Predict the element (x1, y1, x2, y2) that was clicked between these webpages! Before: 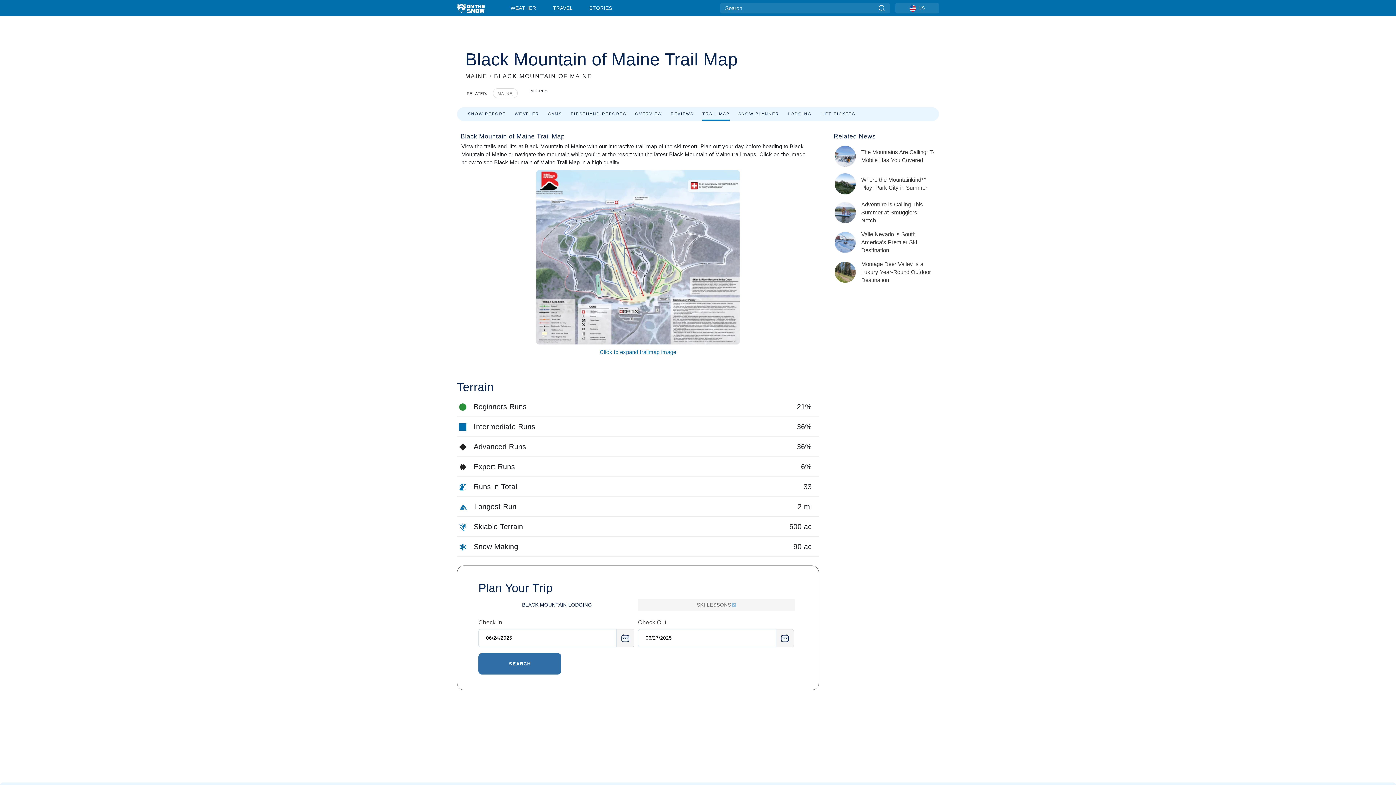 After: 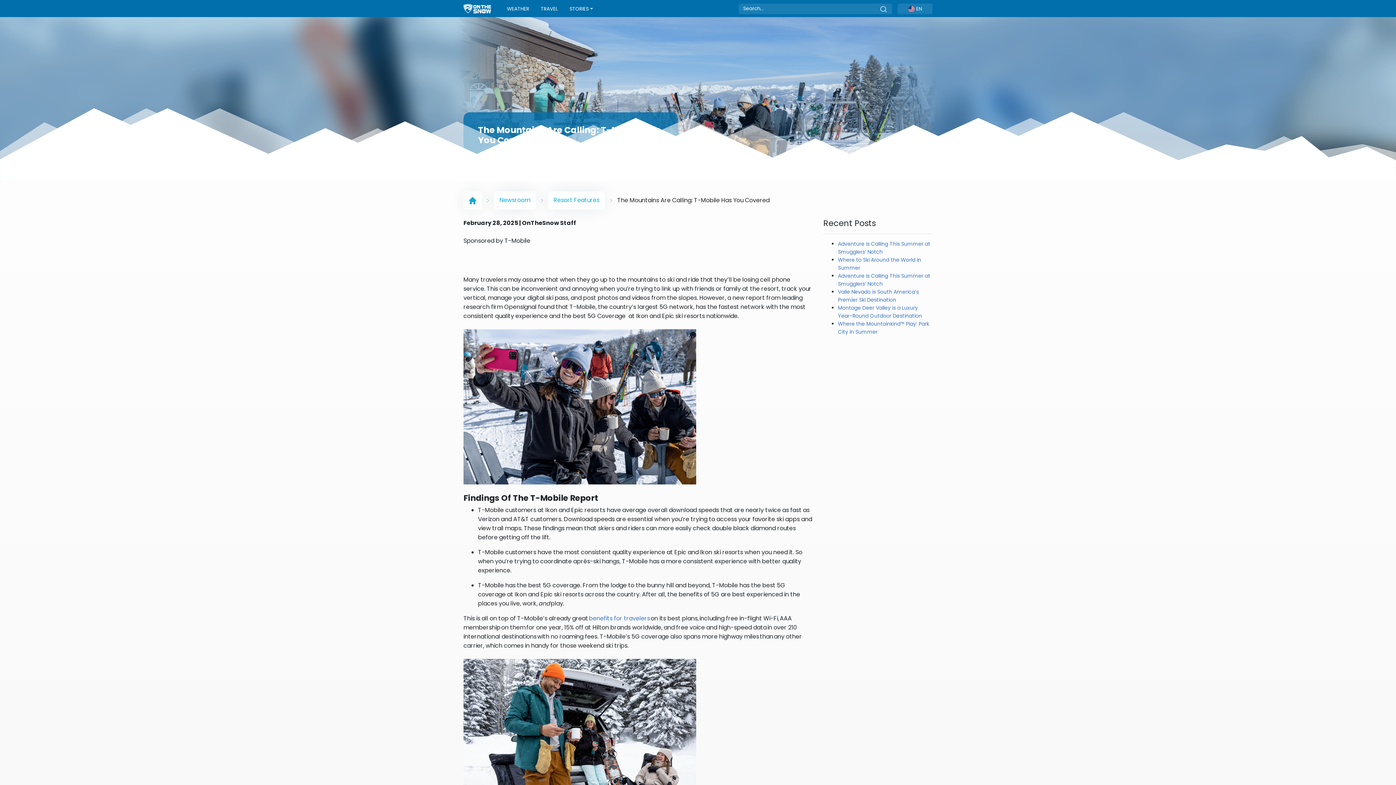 Action: bbox: (861, 148, 934, 164) label: Sponsored by T-Mobile Many travelers may assume that when they go up to the mountains to ski and ride that they’ll be losing cell phone service. This can be inconvenient and annoying when you’re trying to link up with friends or family at the resort, track your vertical, manage your digital ski pass, and post
